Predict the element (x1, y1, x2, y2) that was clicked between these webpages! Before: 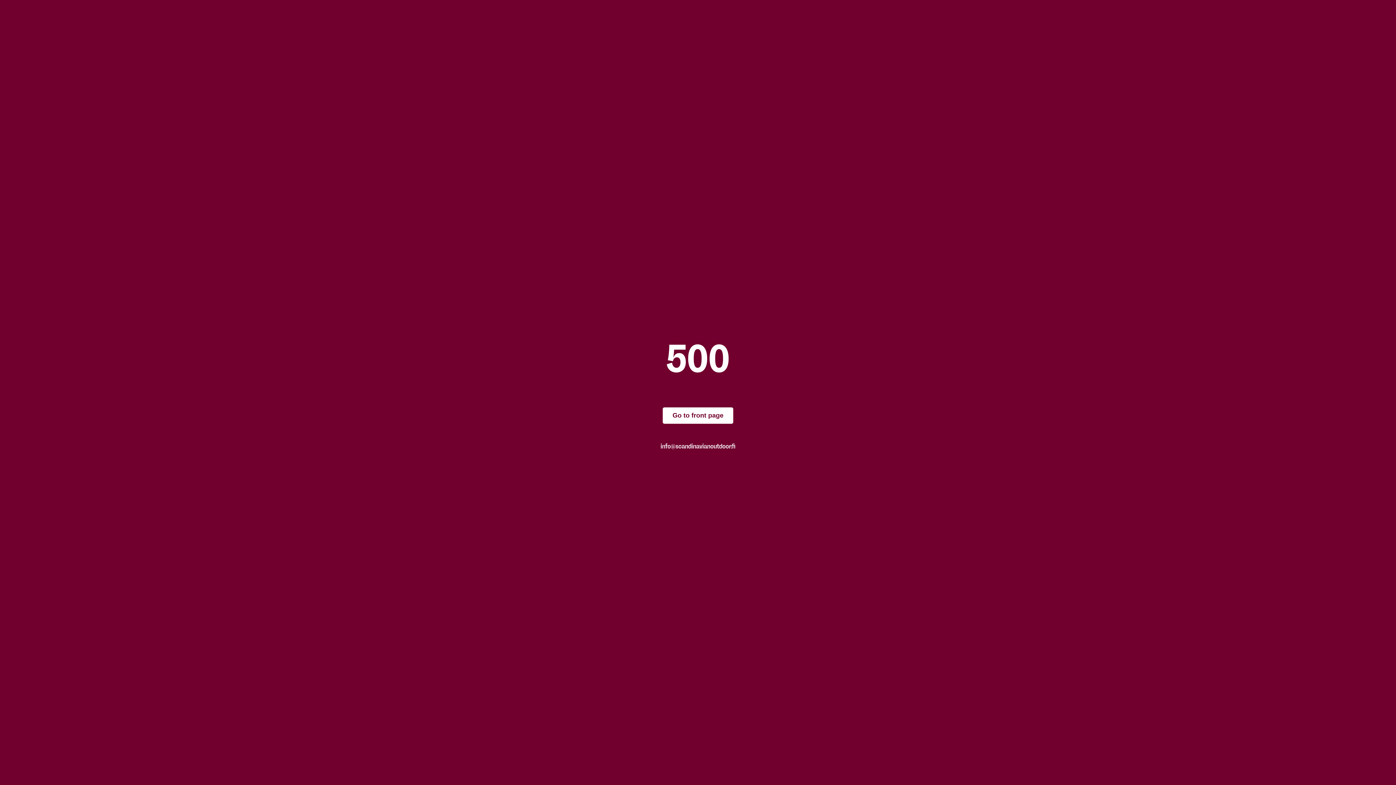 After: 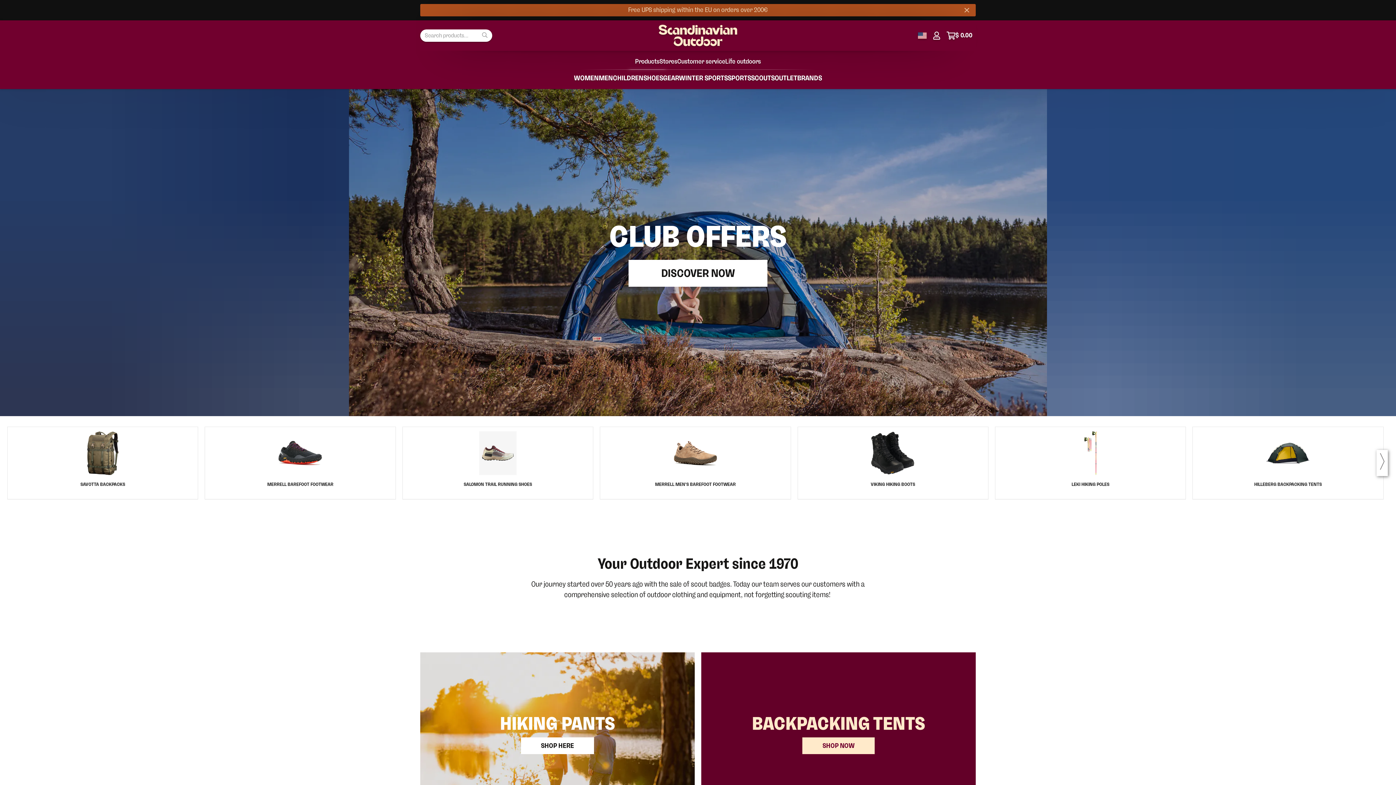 Action: bbox: (662, 407, 733, 423) label: Go to front page